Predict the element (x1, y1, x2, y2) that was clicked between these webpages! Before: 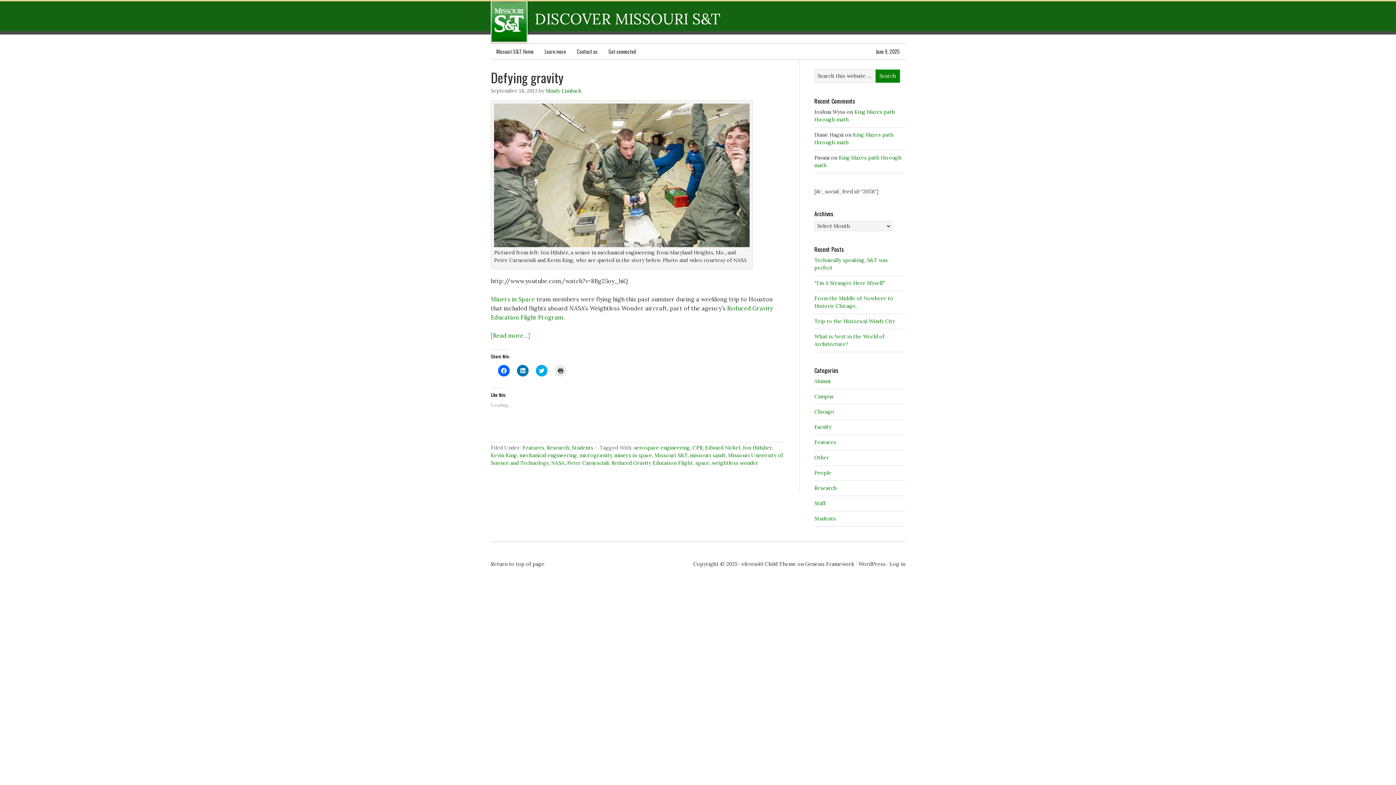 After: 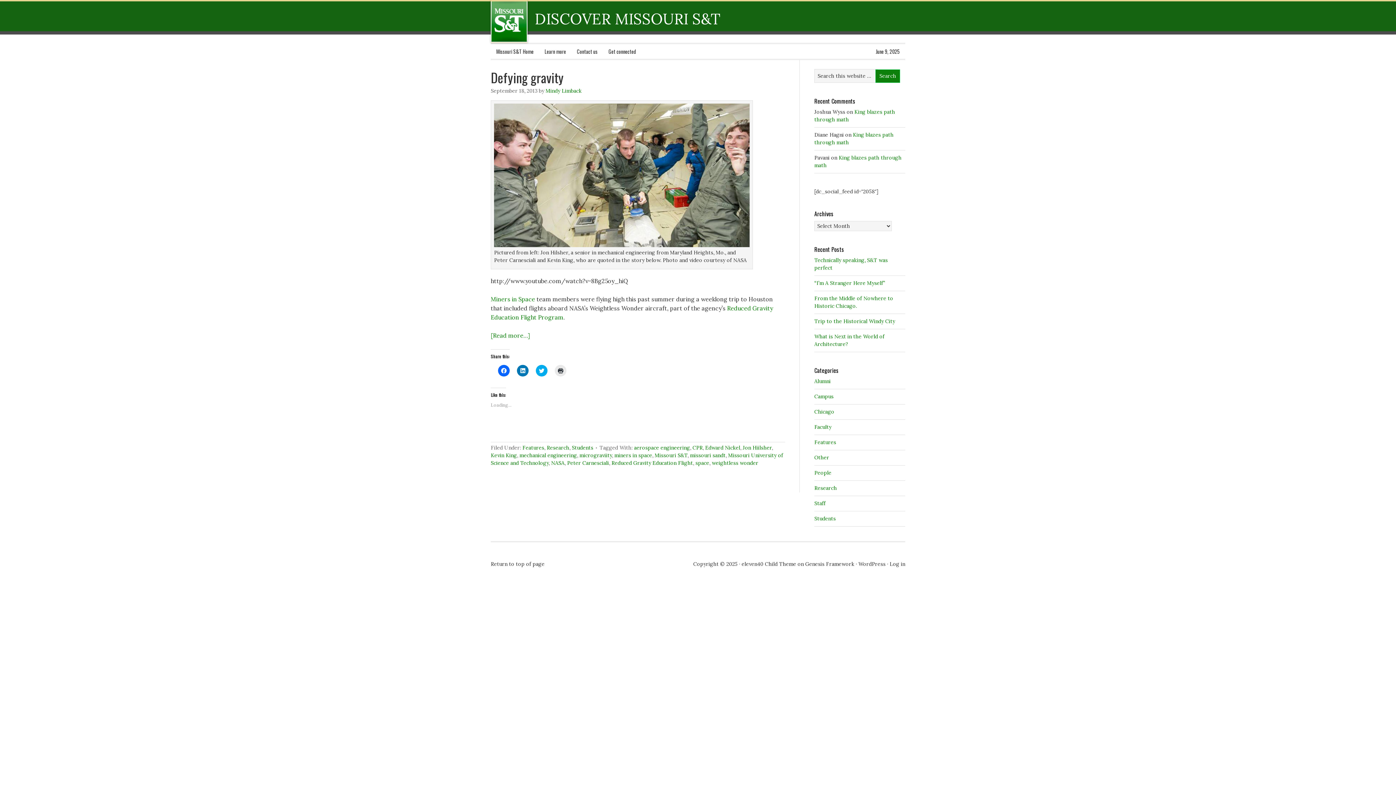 Action: bbox: (705, 444, 740, 451) label: Edward Nickel